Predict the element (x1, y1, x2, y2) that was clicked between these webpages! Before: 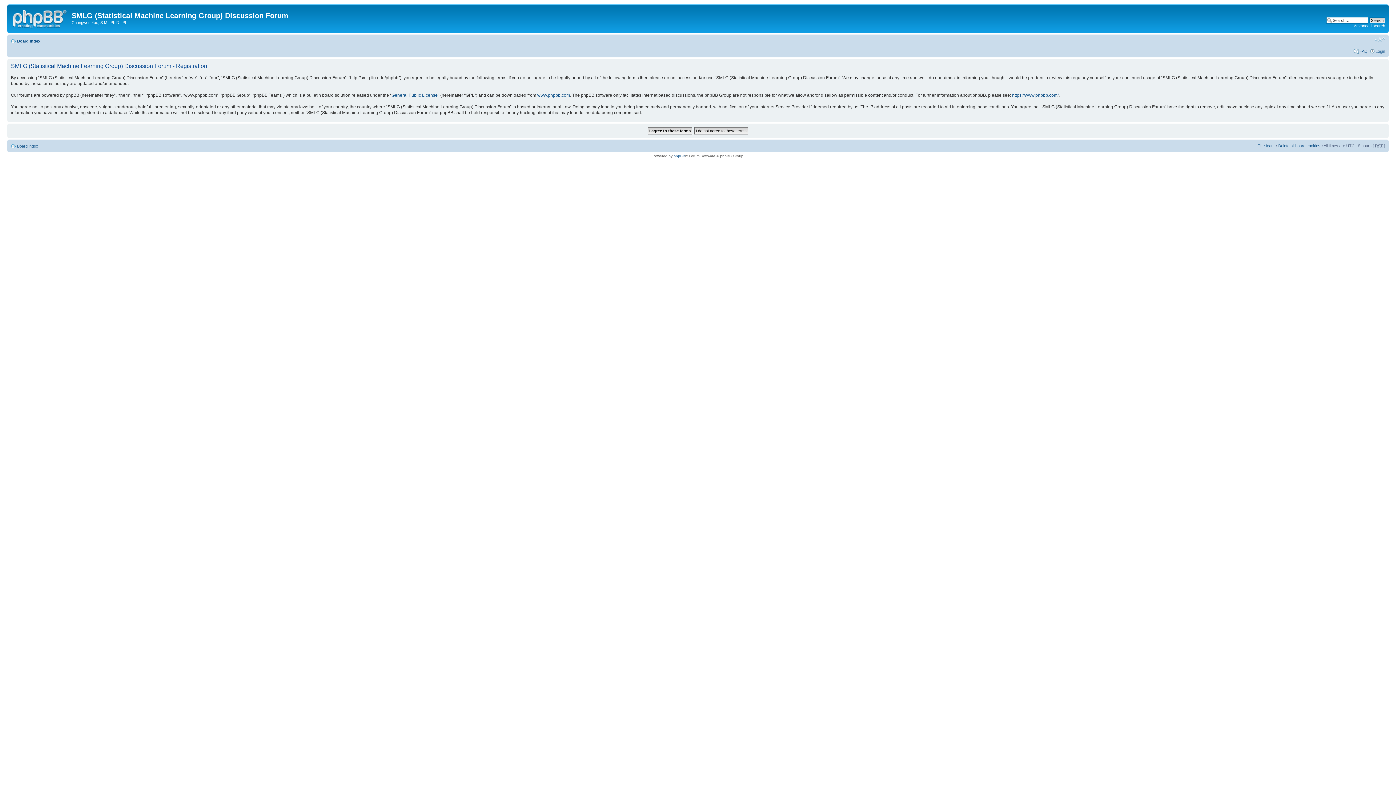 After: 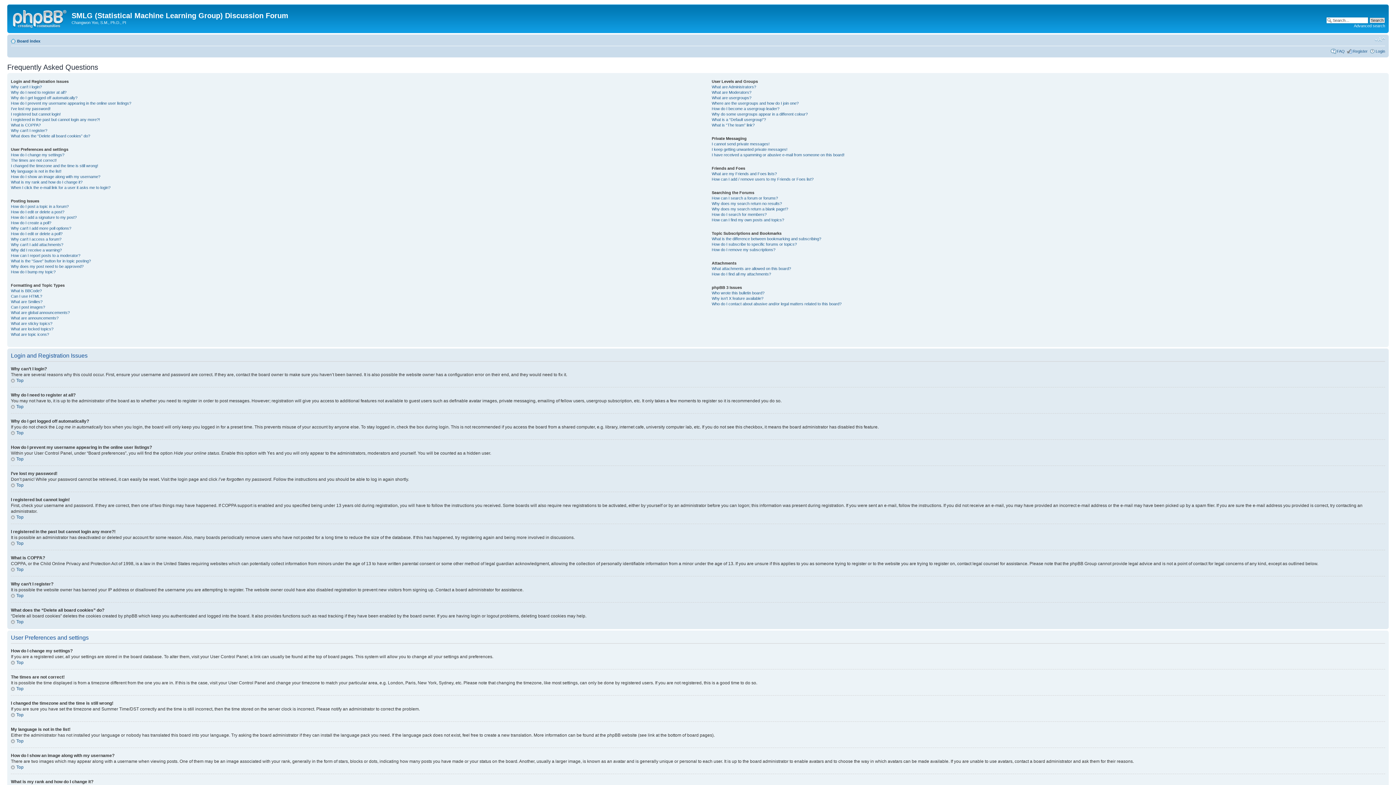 Action: label: FAQ bbox: (1360, 48, 1368, 53)